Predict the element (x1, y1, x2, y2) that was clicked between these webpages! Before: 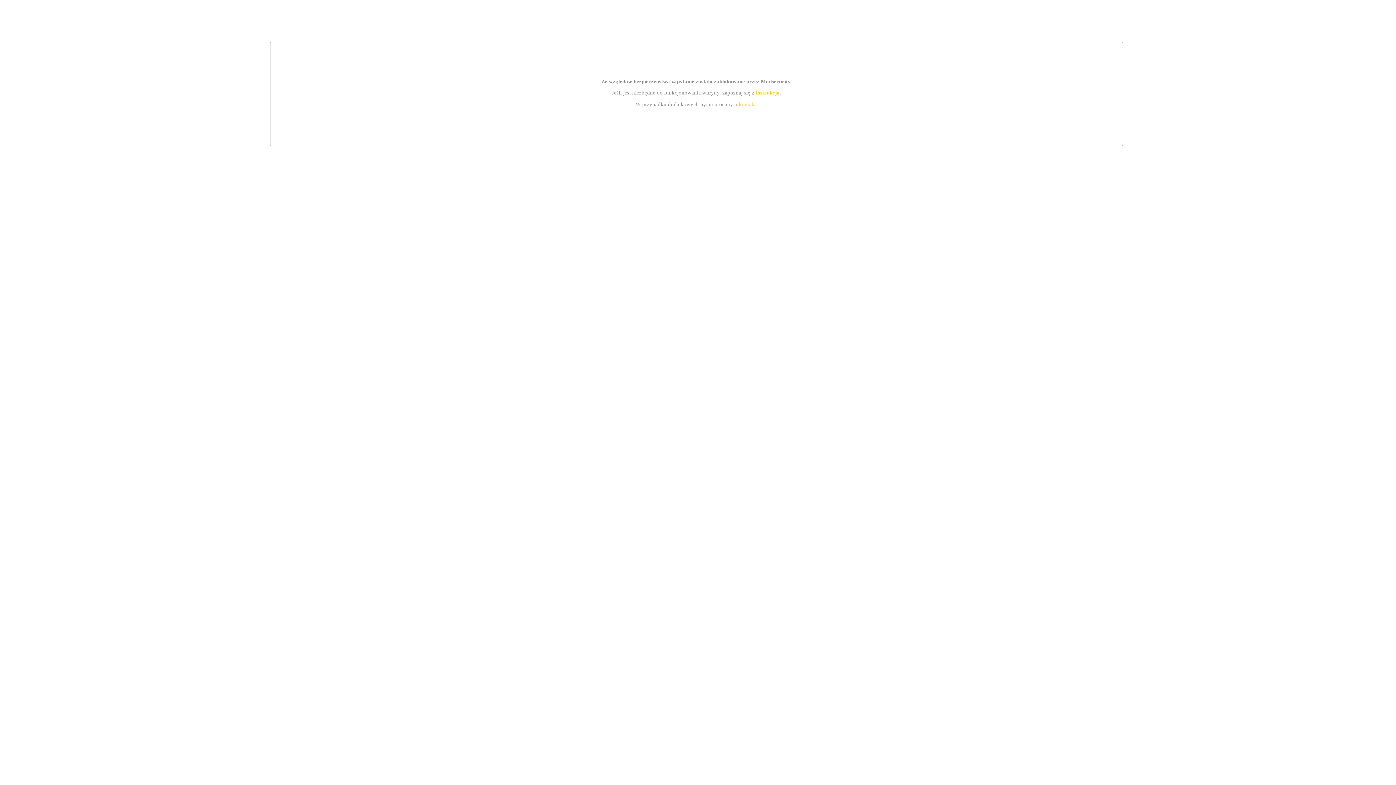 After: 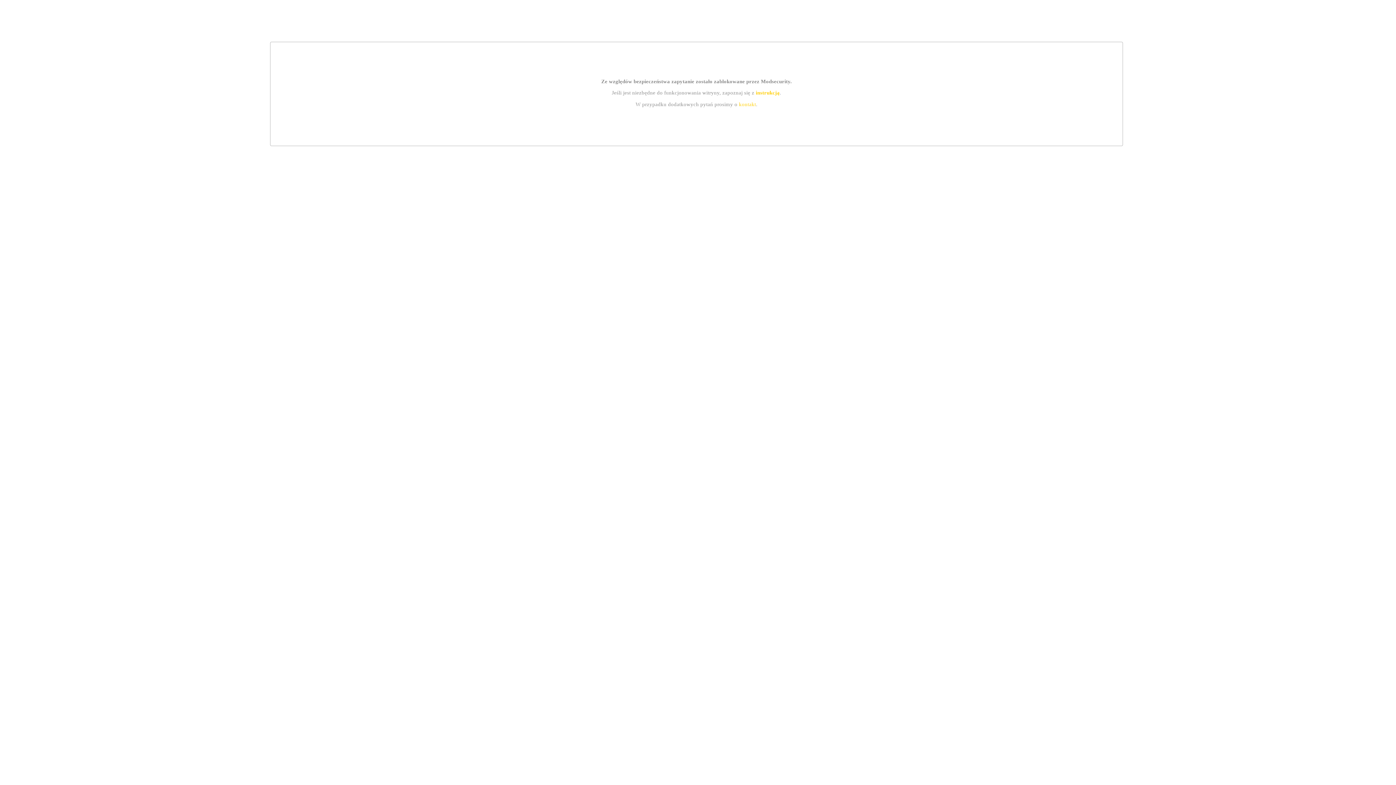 Action: label: kontakt bbox: (739, 101, 756, 107)